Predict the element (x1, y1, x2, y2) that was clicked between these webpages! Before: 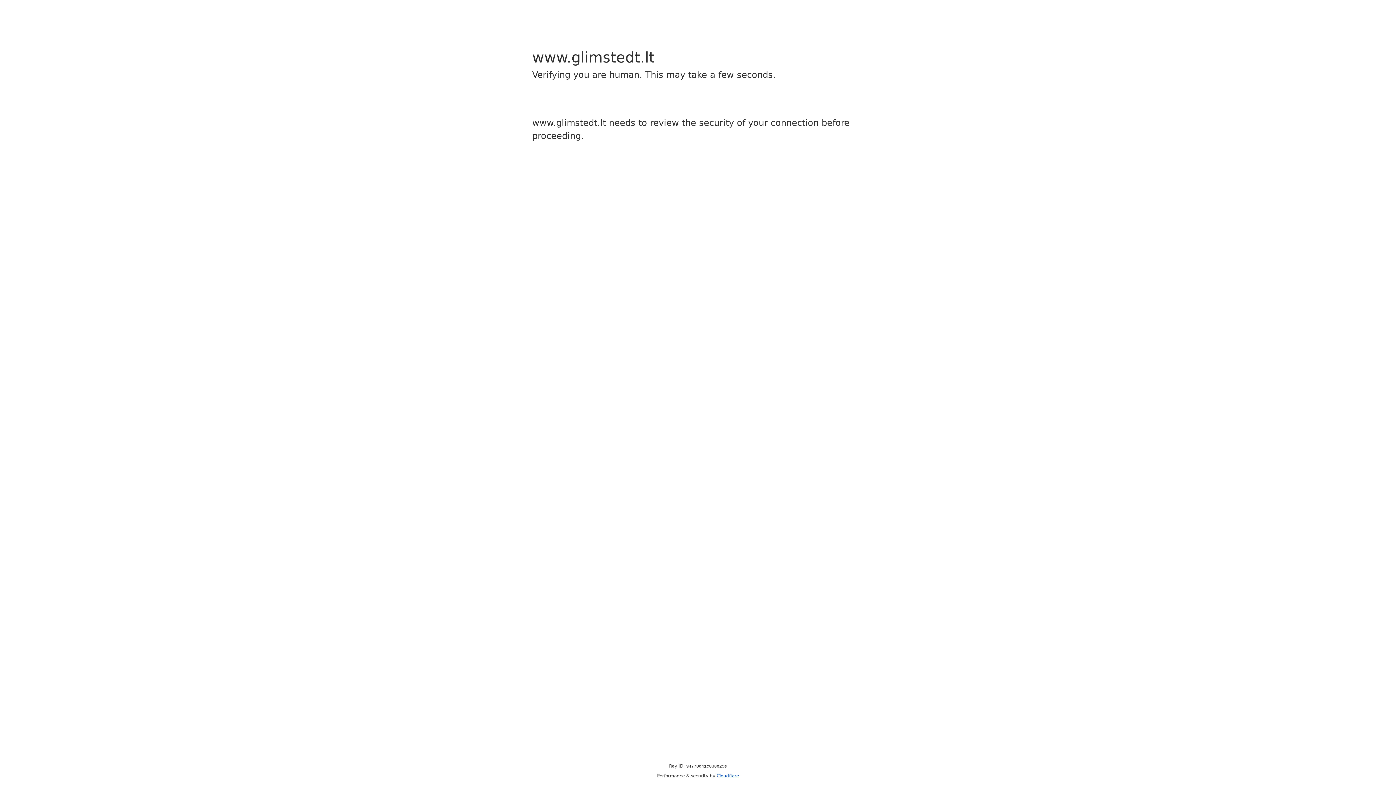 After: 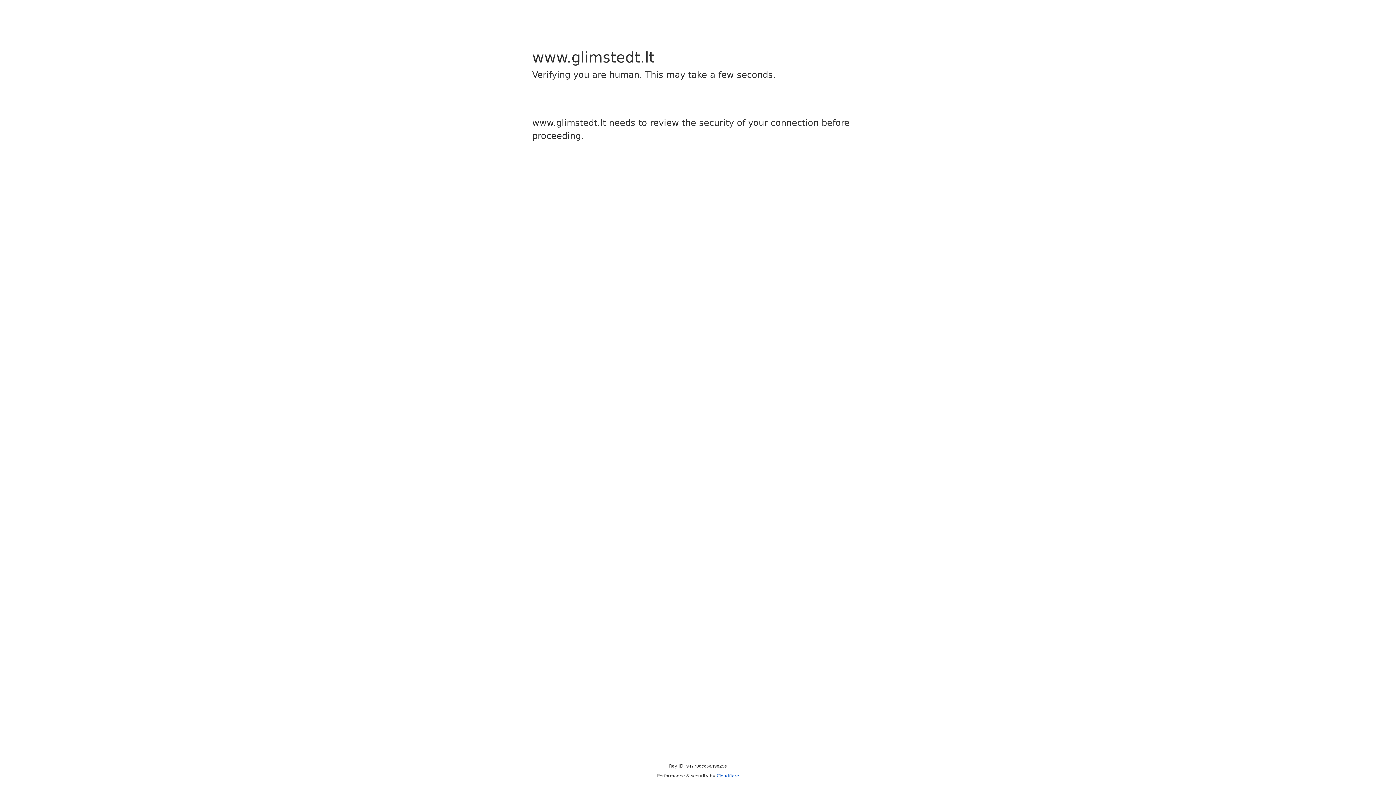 Action: bbox: (716, 773, 739, 778) label: Cloudflare